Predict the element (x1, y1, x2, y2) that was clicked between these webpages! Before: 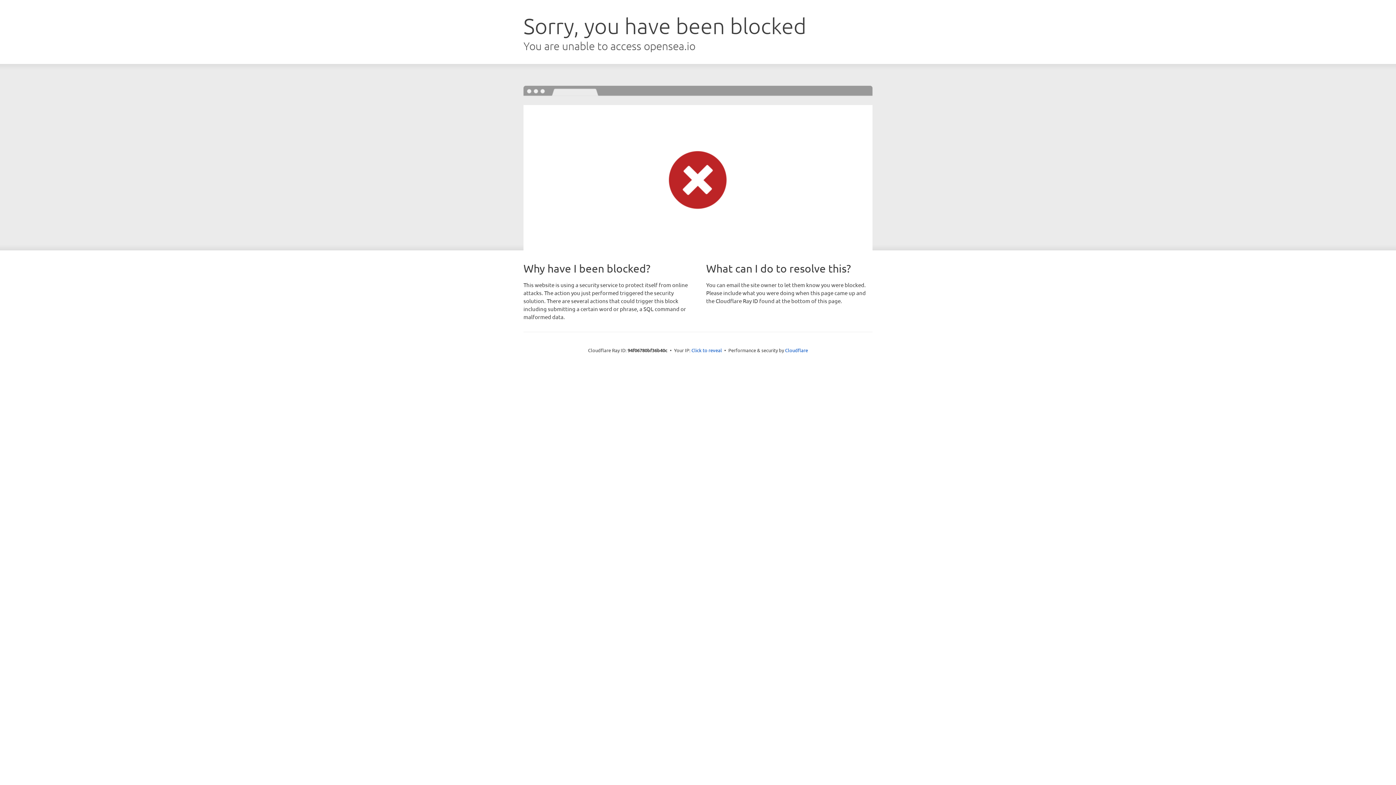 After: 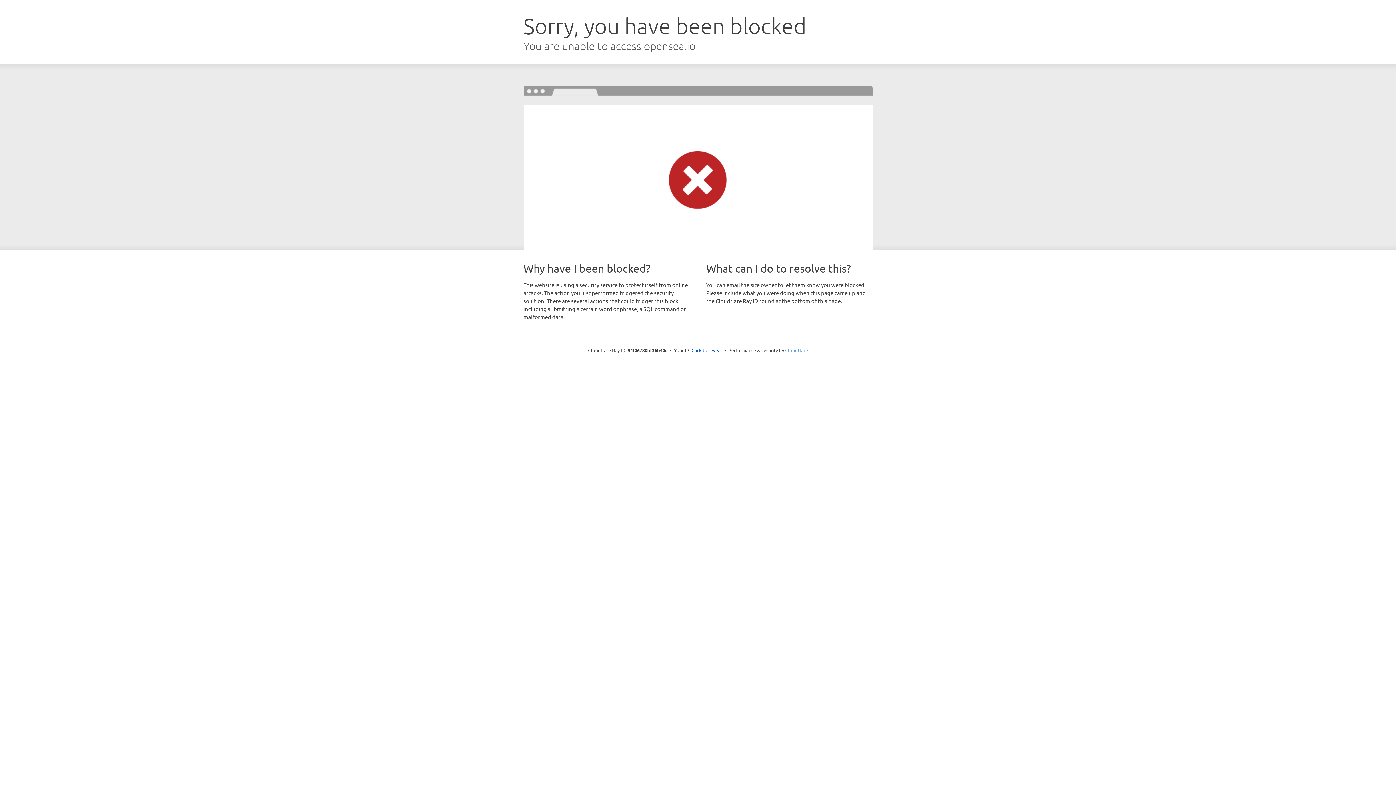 Action: bbox: (785, 347, 808, 353) label: Cloudflare